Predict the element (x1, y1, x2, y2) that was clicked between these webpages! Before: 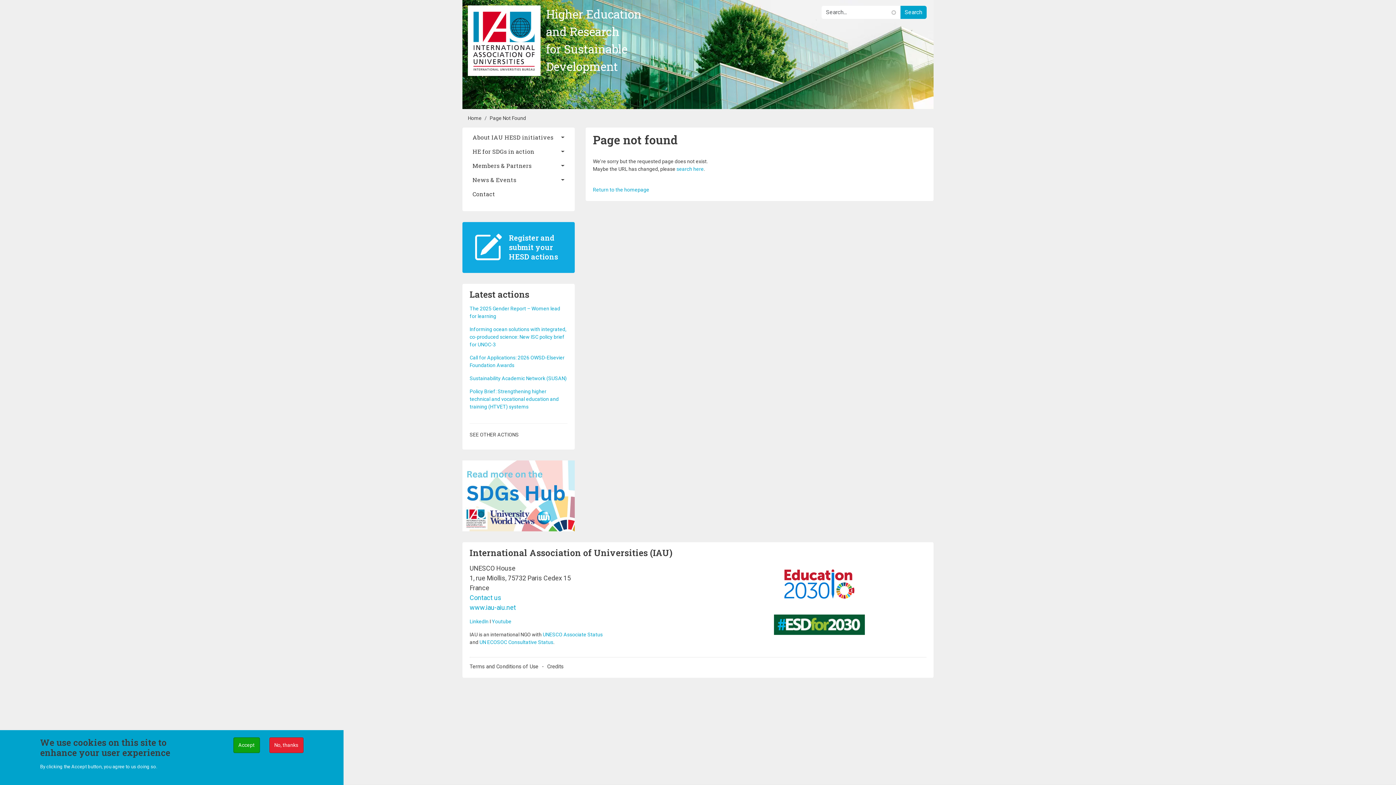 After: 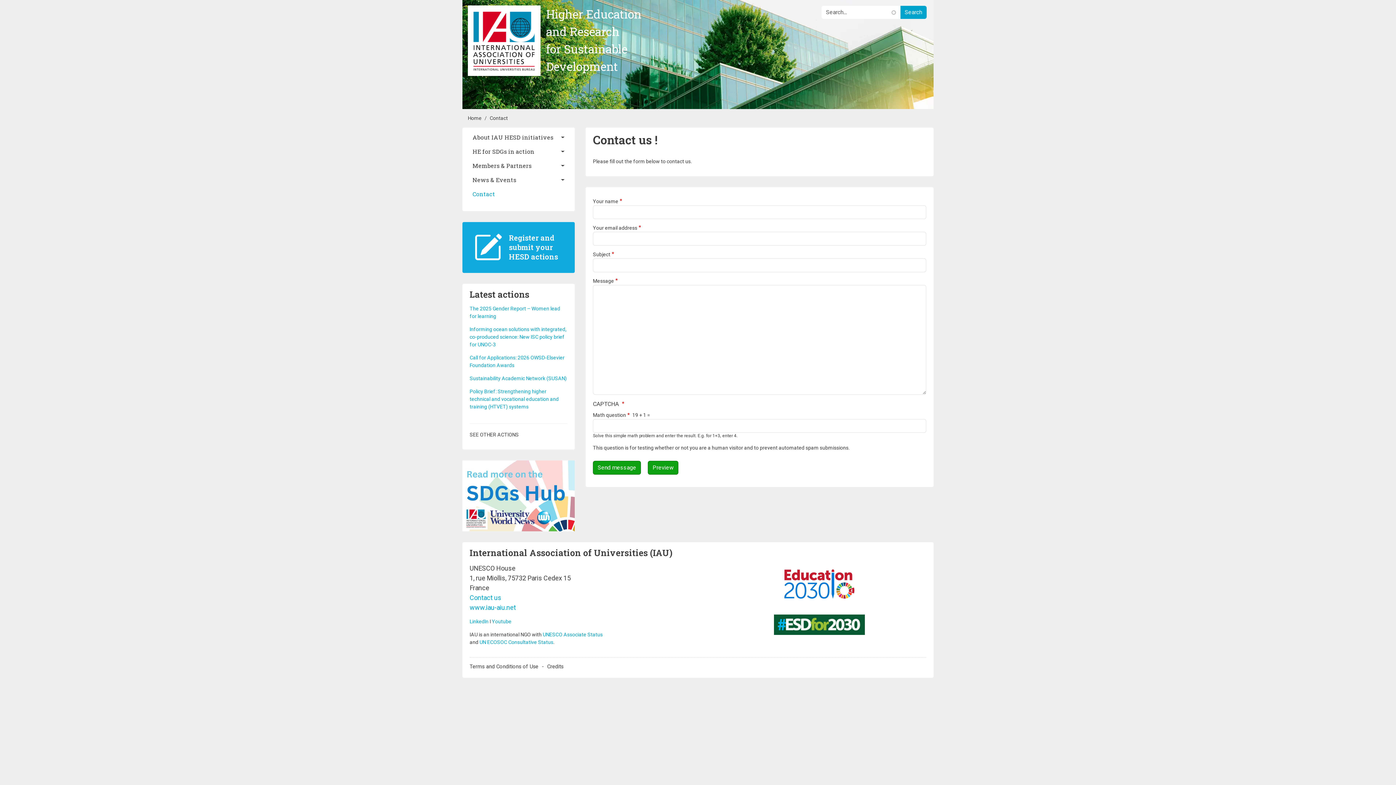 Action: label: Contact us bbox: (469, 594, 501, 601)